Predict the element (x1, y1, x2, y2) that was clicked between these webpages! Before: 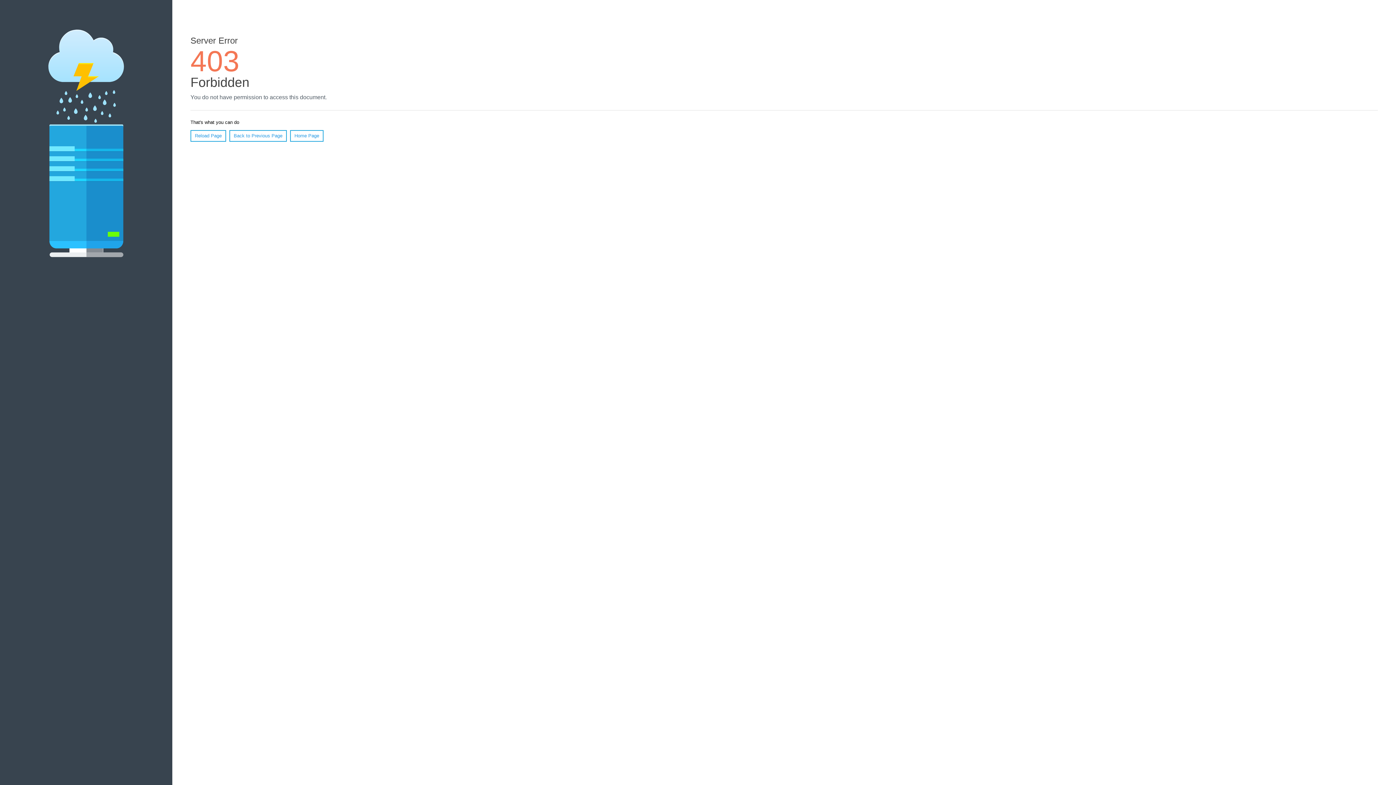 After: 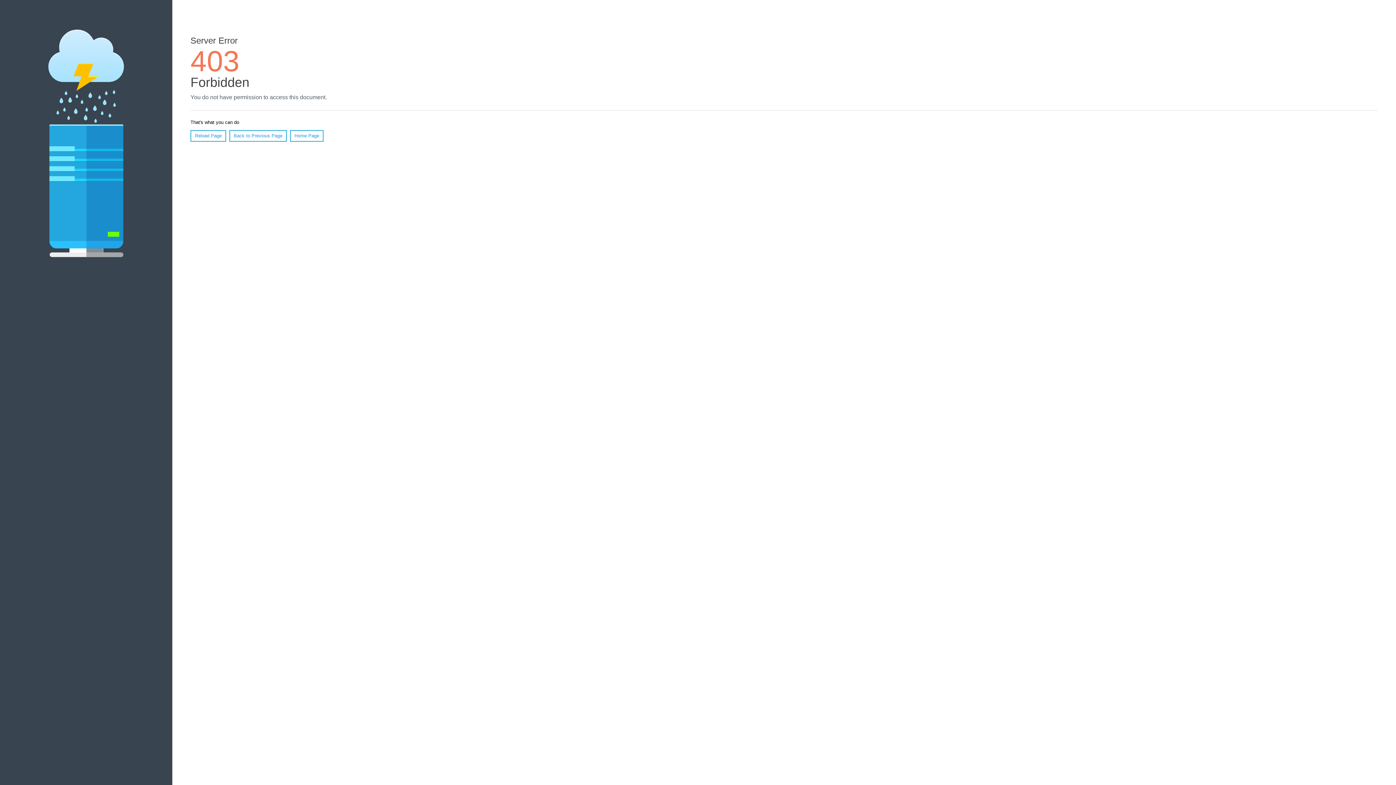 Action: bbox: (190, 130, 226, 141) label: Reload Page